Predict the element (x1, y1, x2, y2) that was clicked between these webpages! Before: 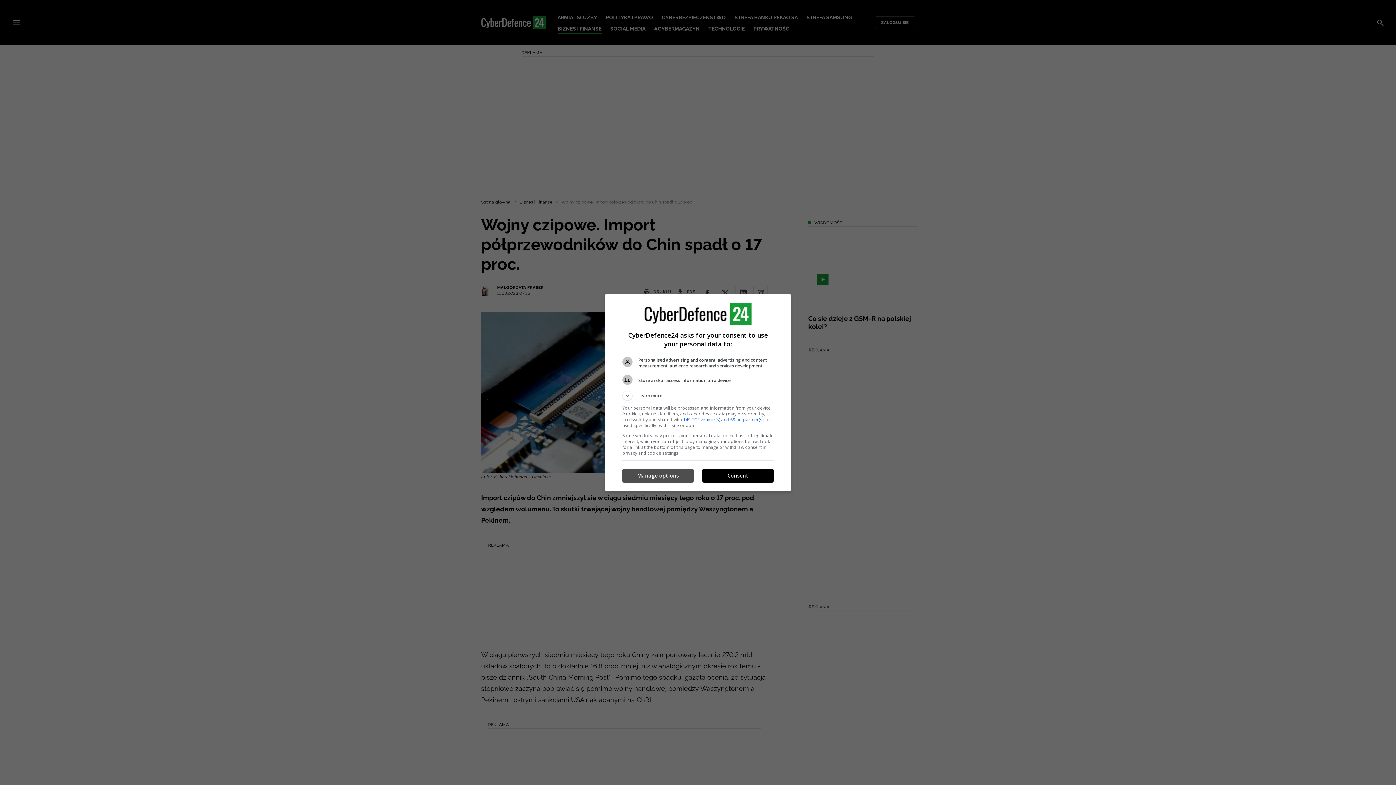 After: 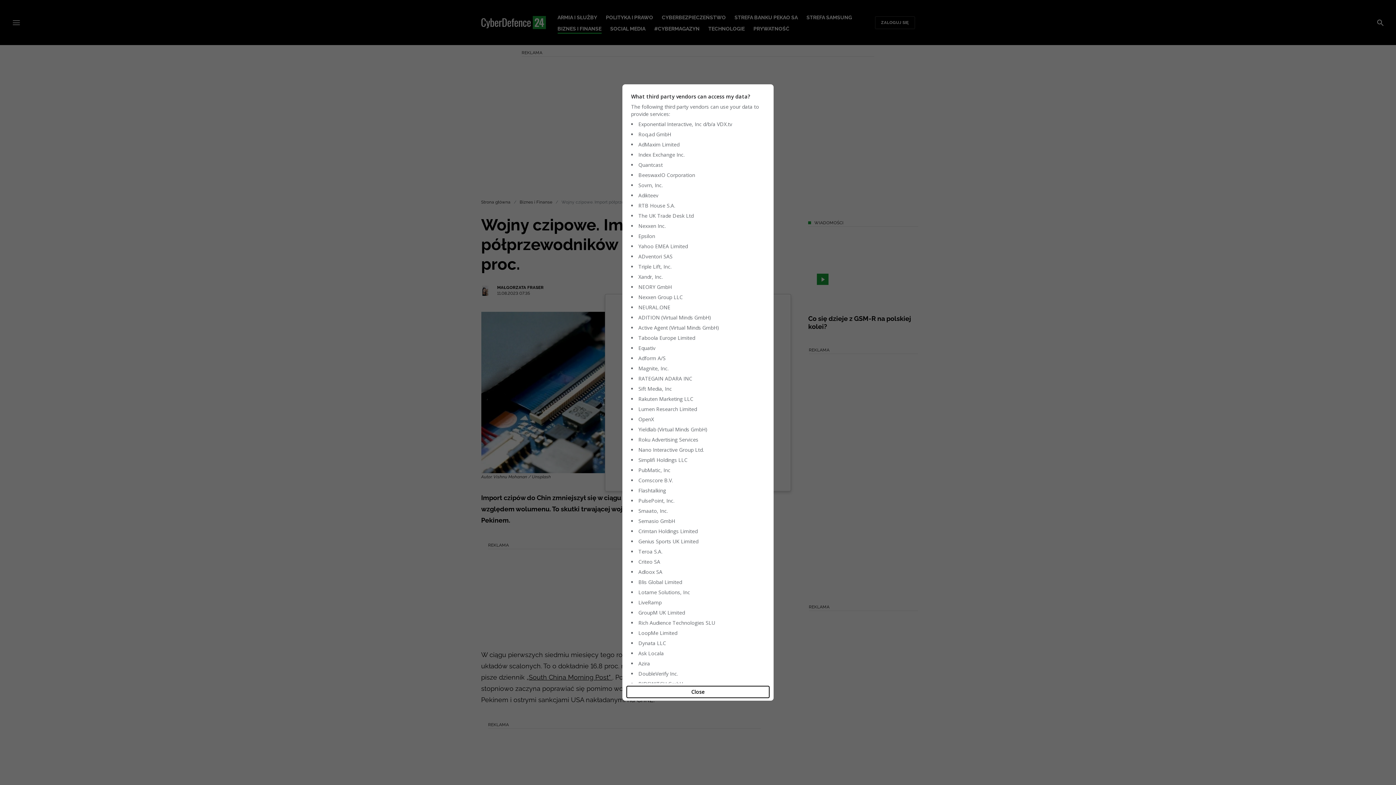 Action: label: 149 TCF vendor(s) and 69 ad partner(s) bbox: (683, 416, 763, 422)